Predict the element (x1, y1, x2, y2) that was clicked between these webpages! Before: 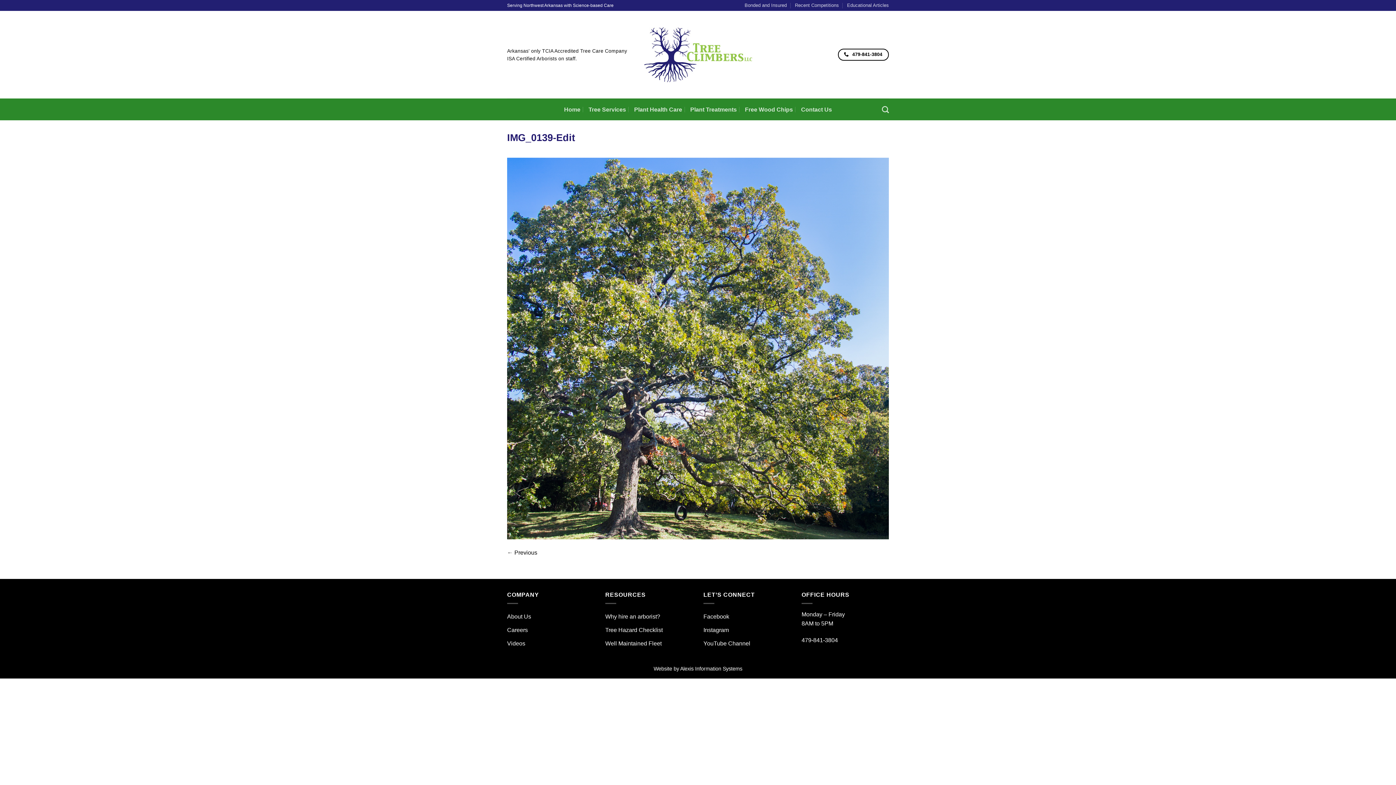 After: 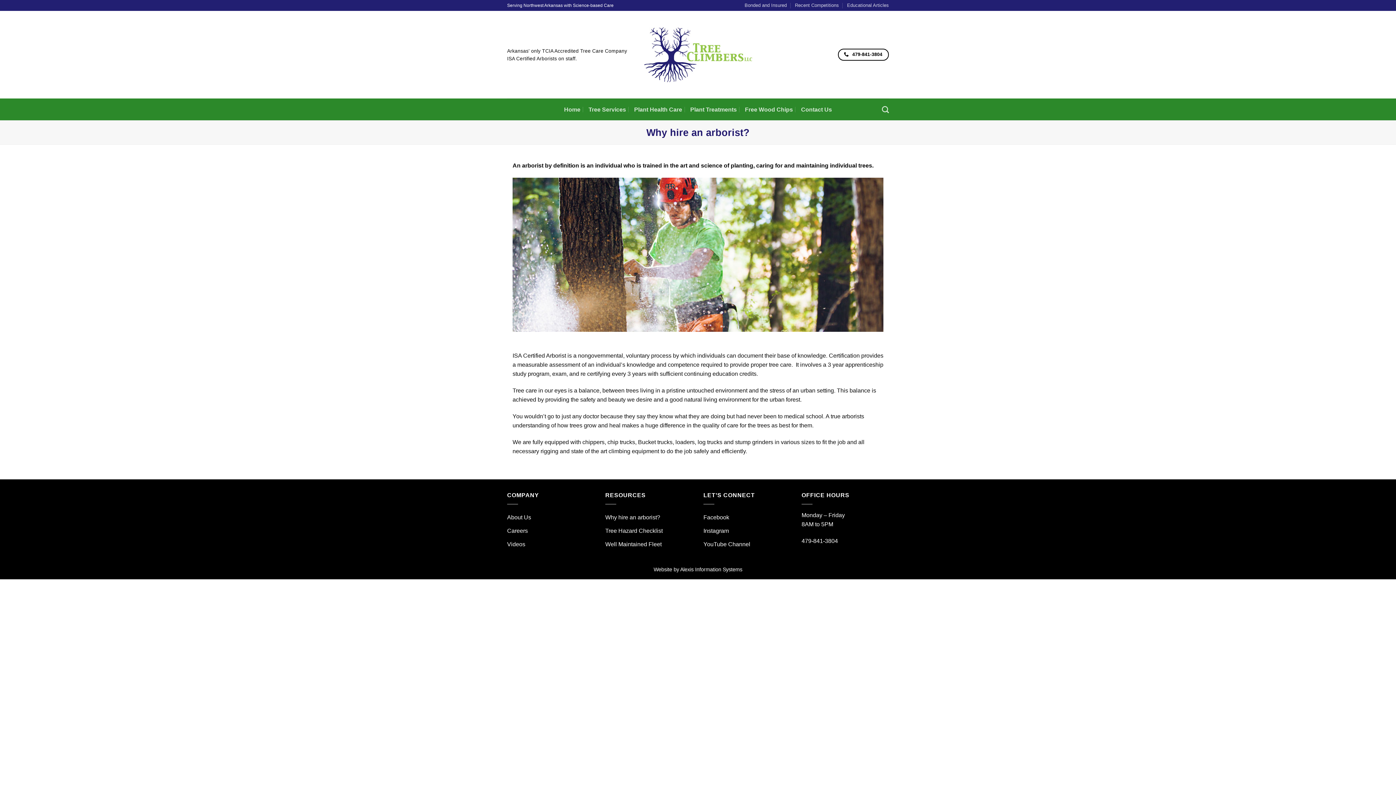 Action: bbox: (605, 610, 660, 623) label: Why hire an arborist?